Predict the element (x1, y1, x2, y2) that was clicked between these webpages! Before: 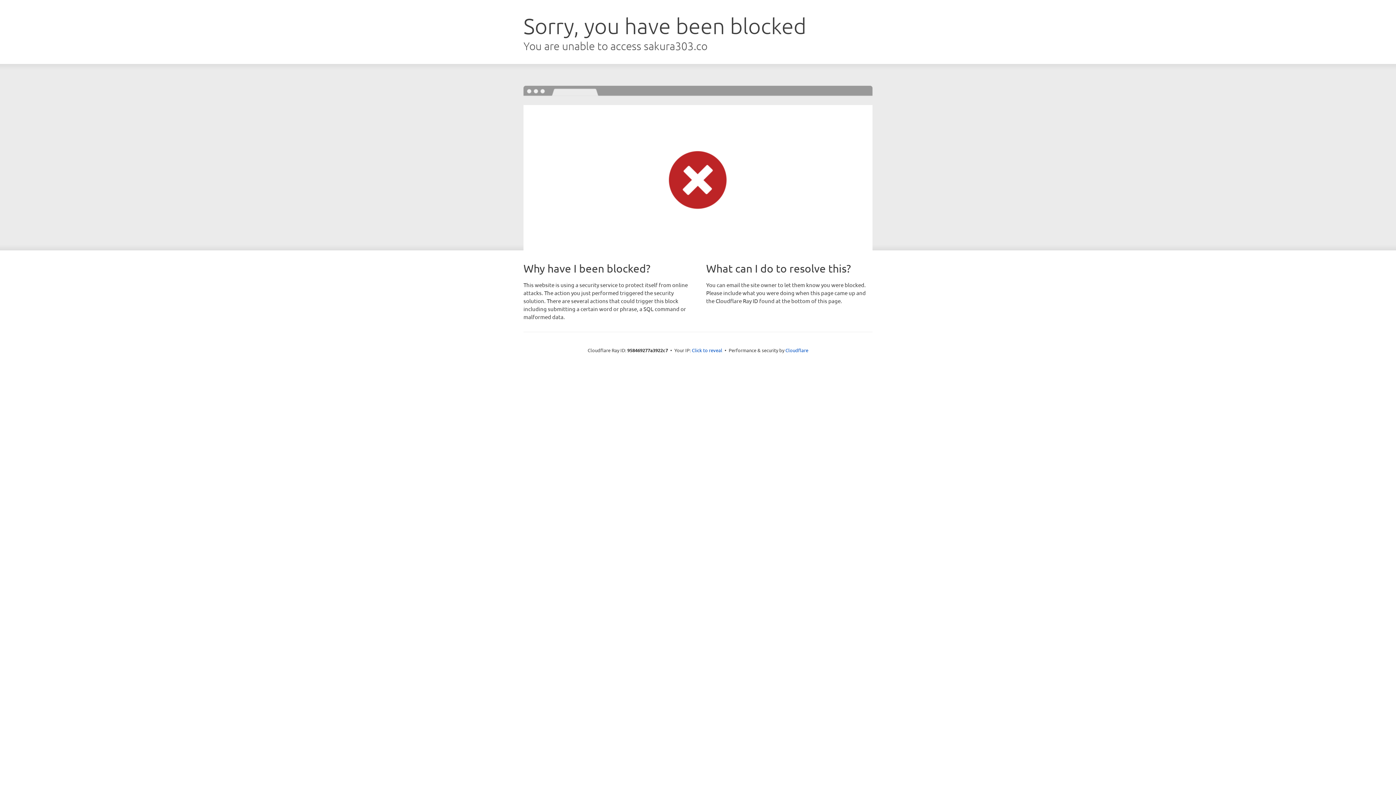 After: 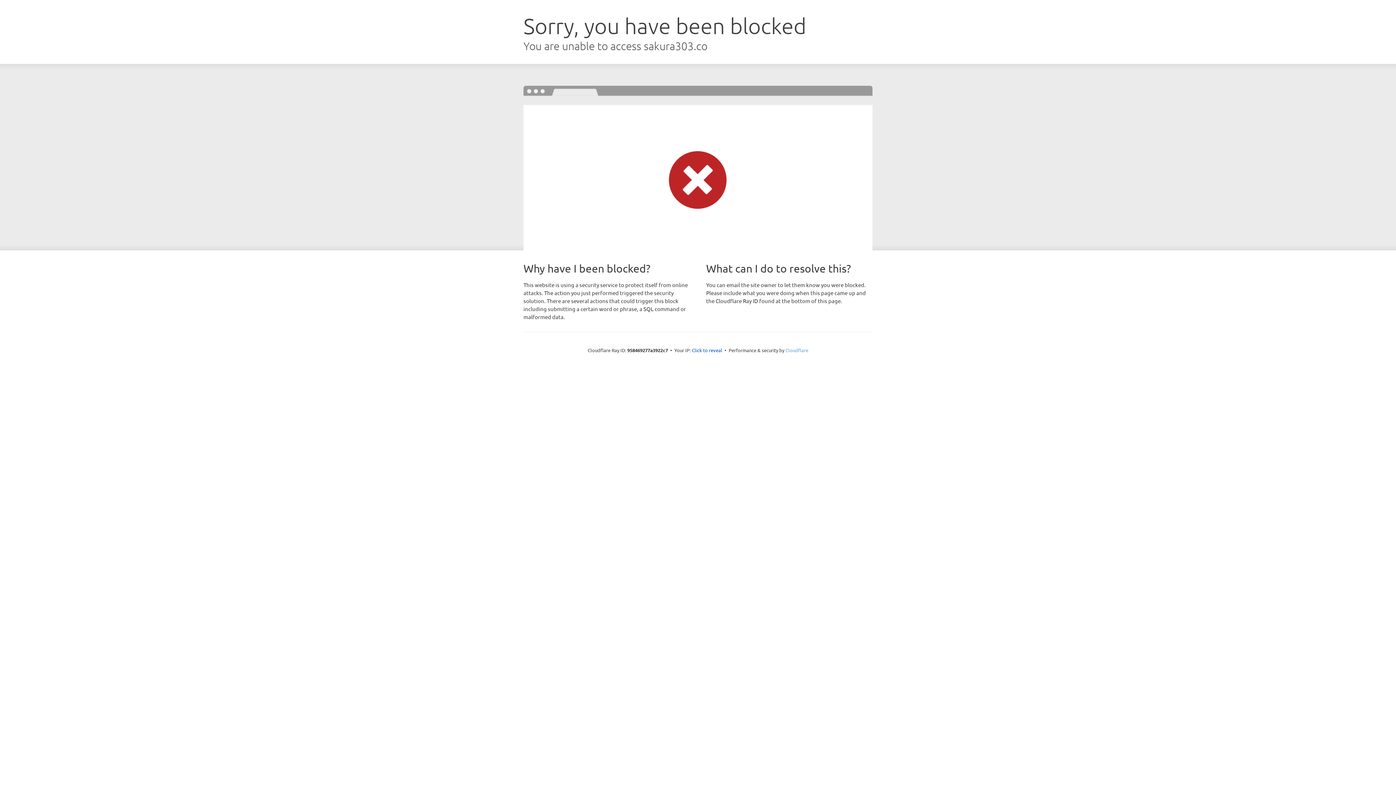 Action: bbox: (785, 347, 808, 353) label: Cloudflare